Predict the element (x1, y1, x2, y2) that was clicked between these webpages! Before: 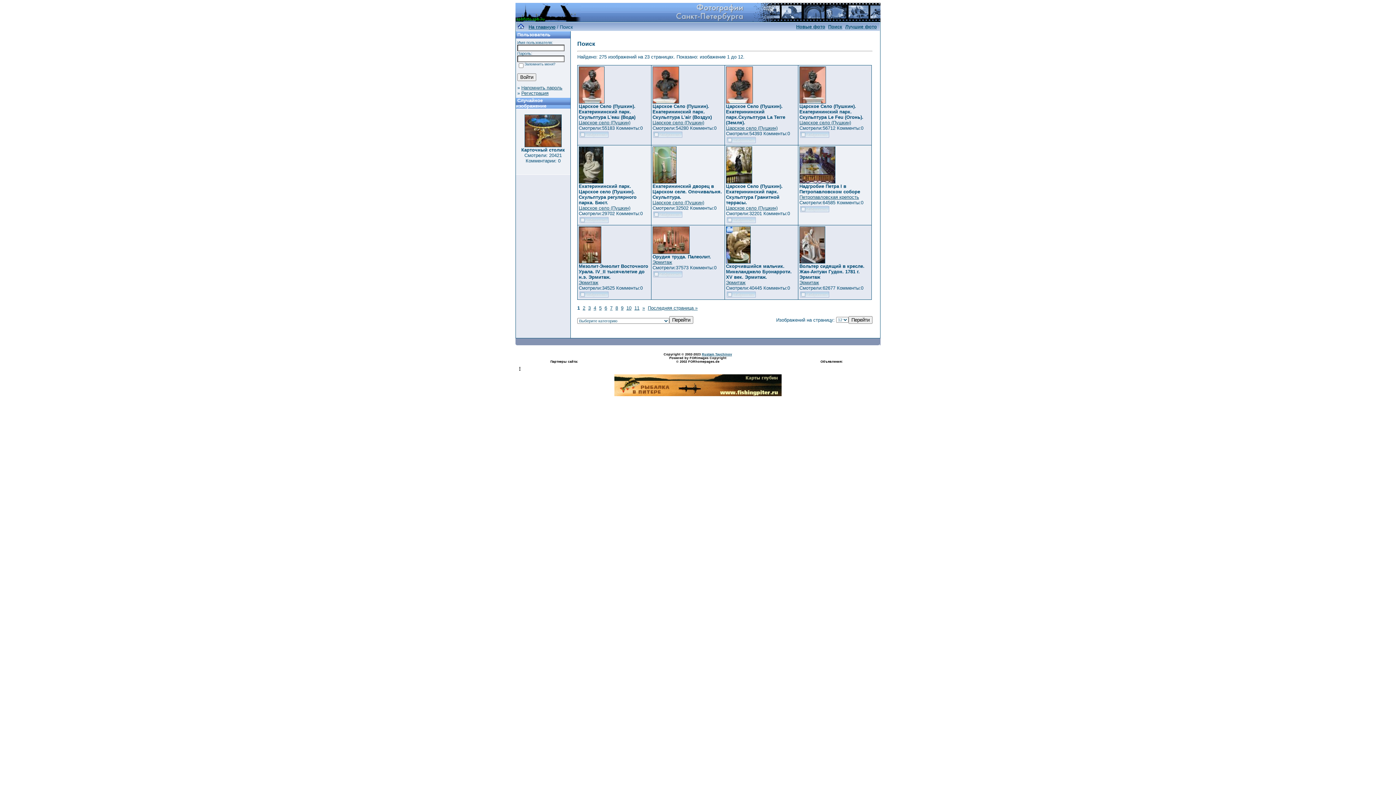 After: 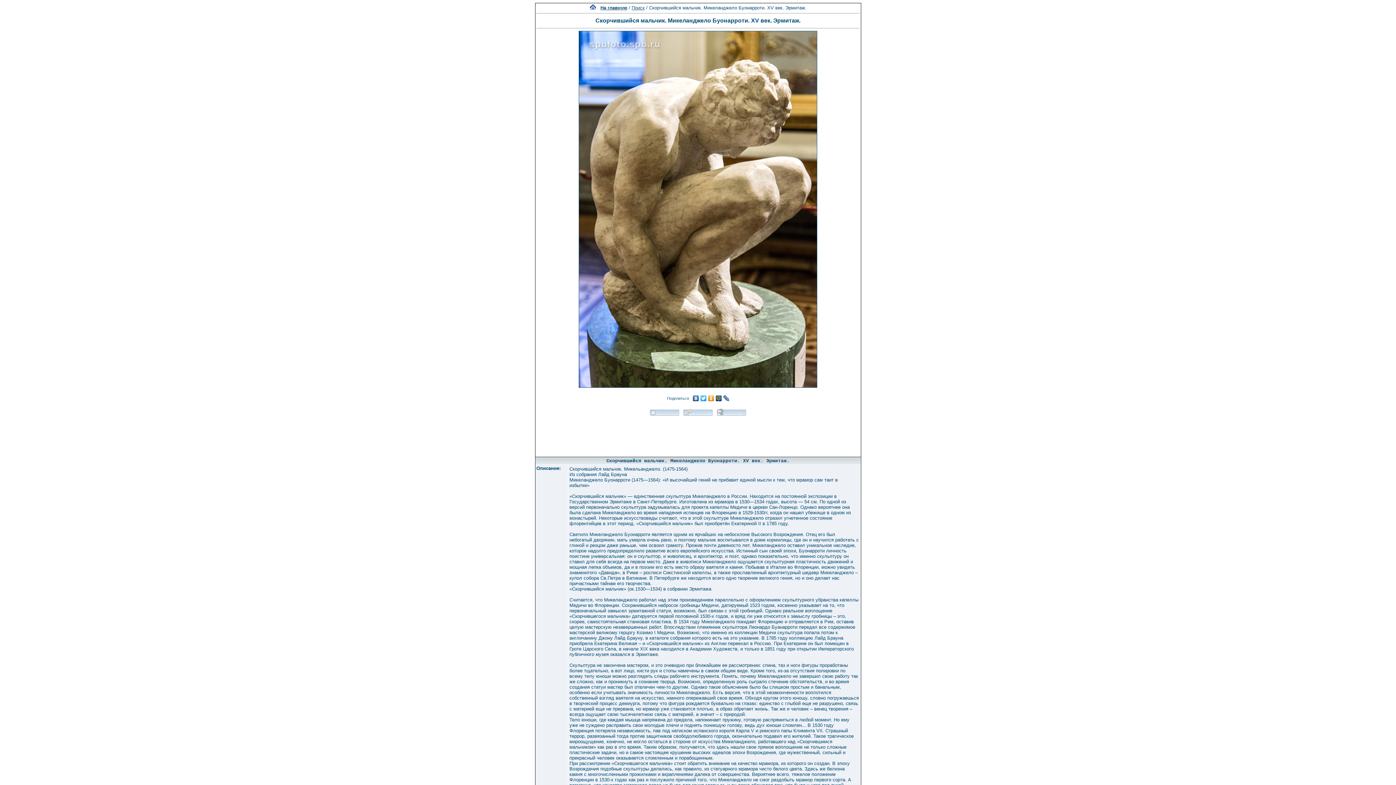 Action: bbox: (726, 259, 750, 264)